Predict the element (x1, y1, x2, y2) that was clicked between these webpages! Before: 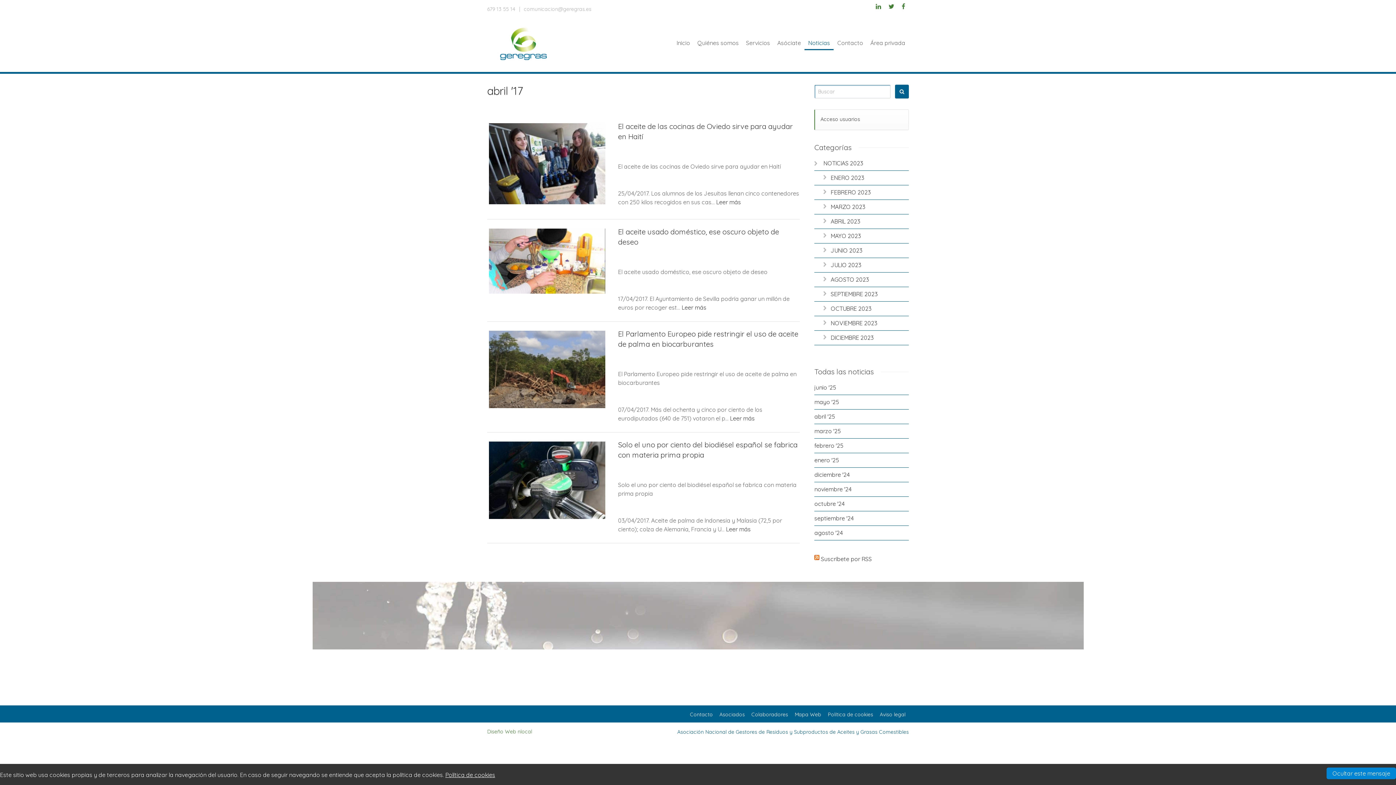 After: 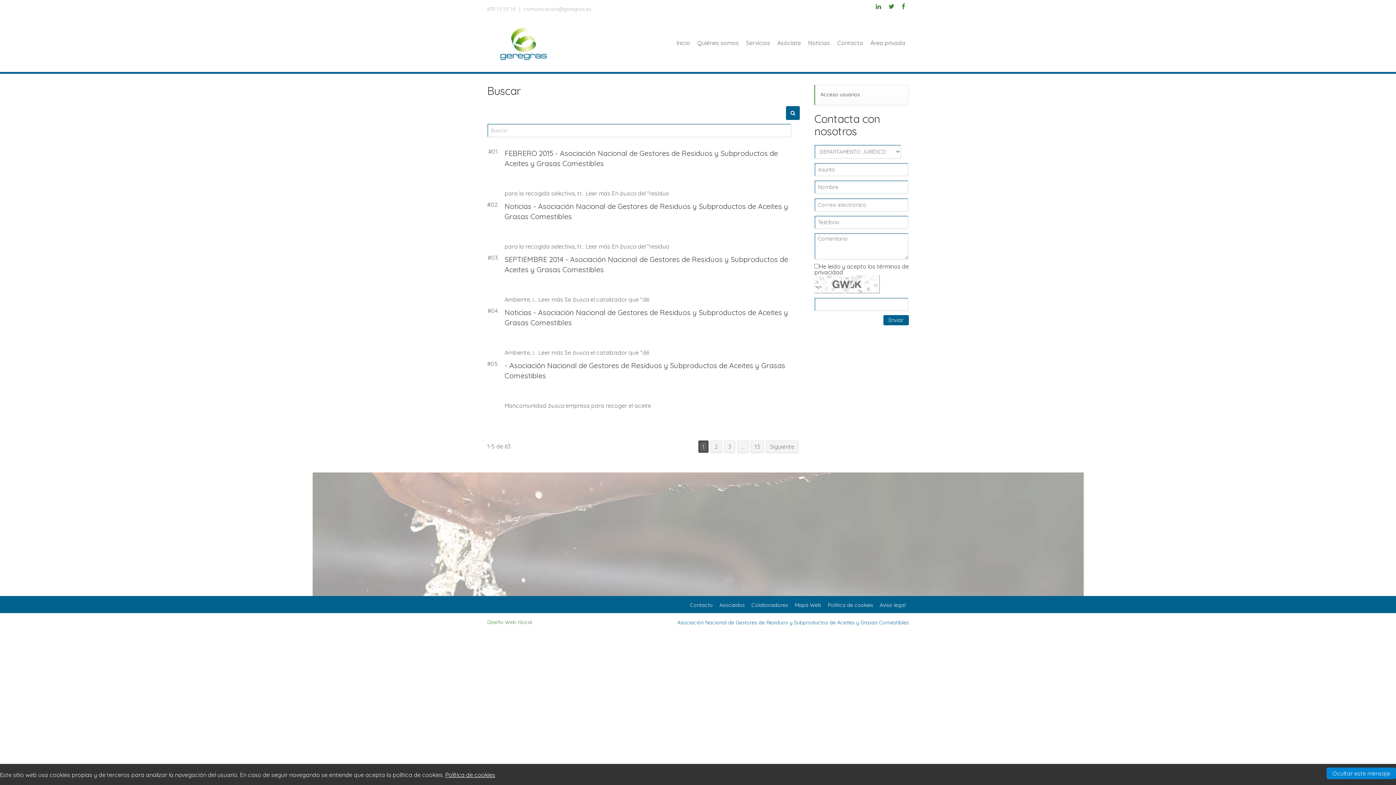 Action: bbox: (895, 84, 909, 98)